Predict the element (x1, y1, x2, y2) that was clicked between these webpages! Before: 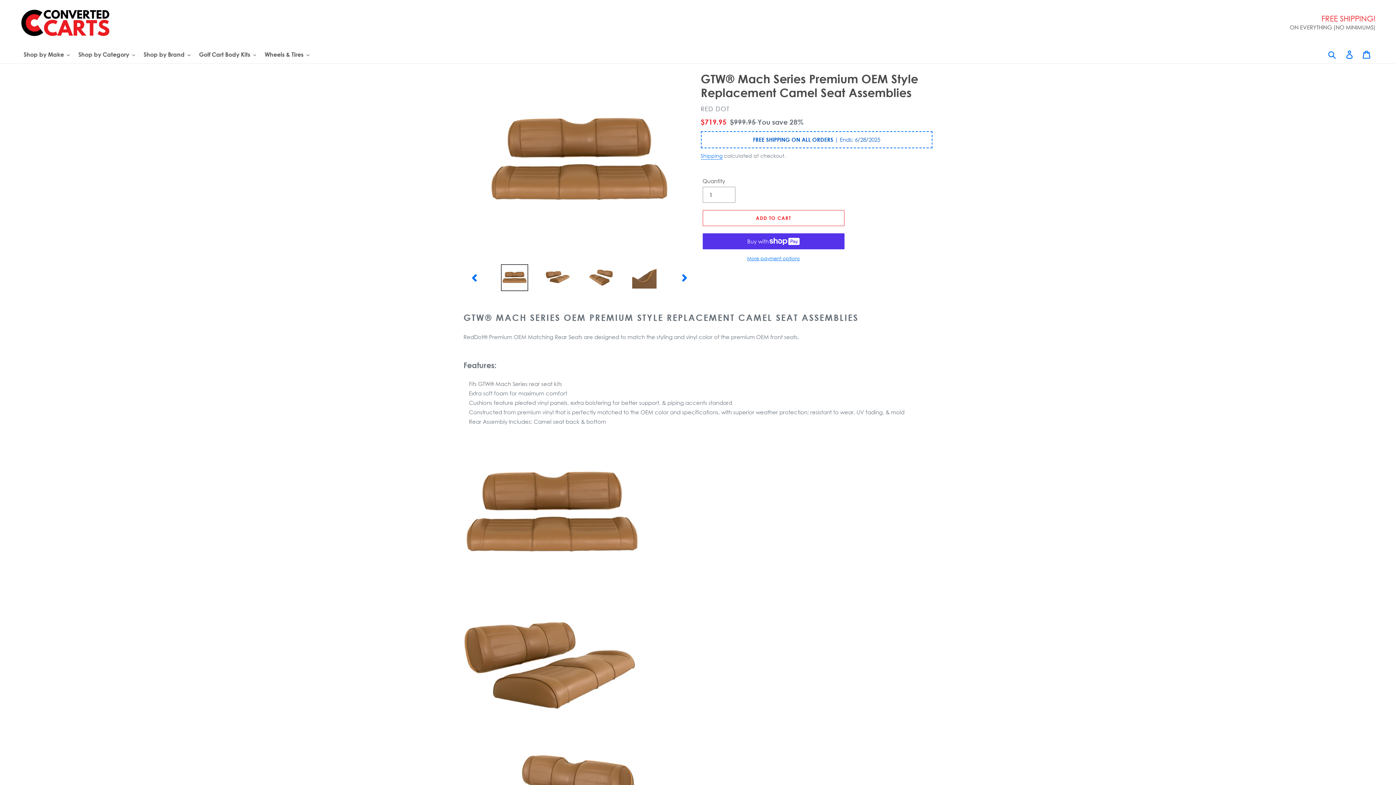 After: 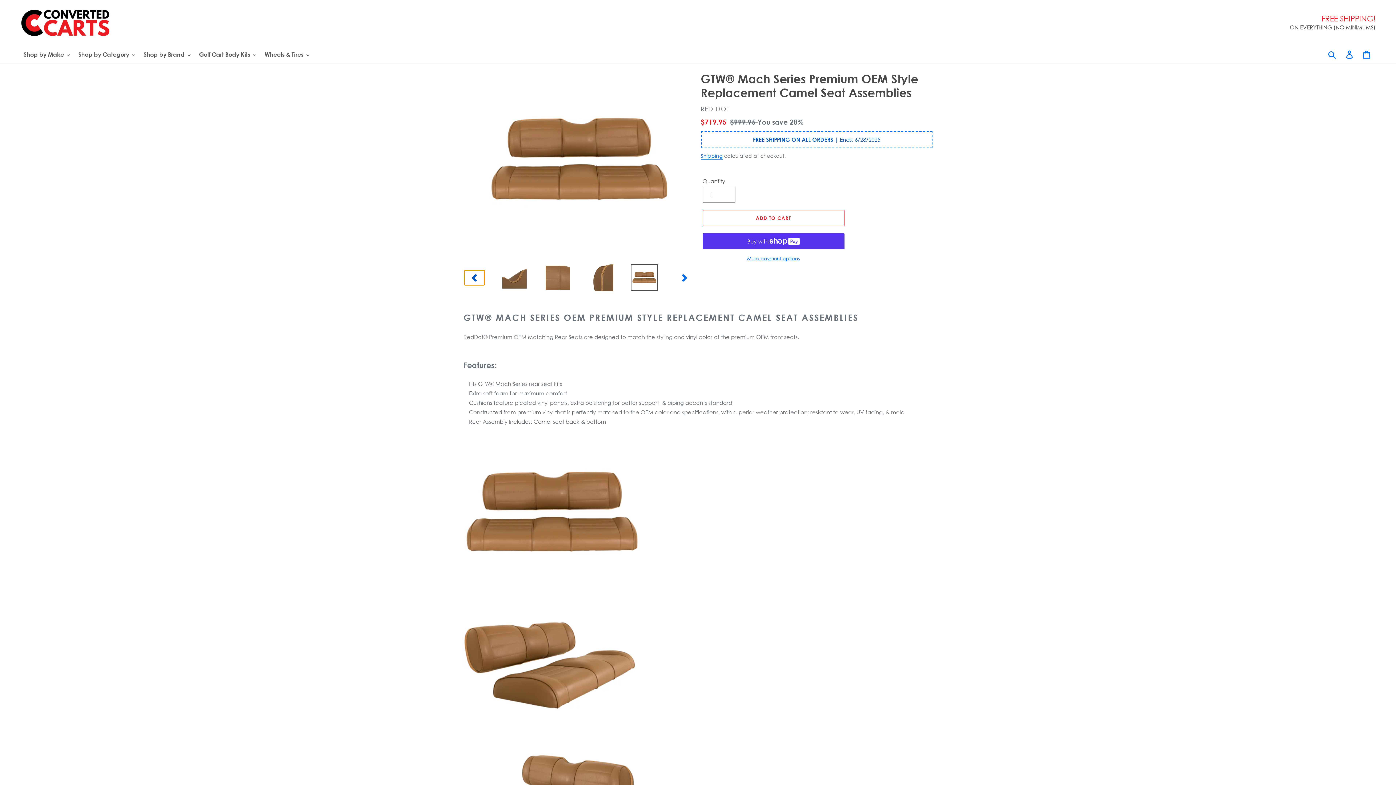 Action: bbox: (464, 270, 484, 285) label: PREVIOUS SLIDE